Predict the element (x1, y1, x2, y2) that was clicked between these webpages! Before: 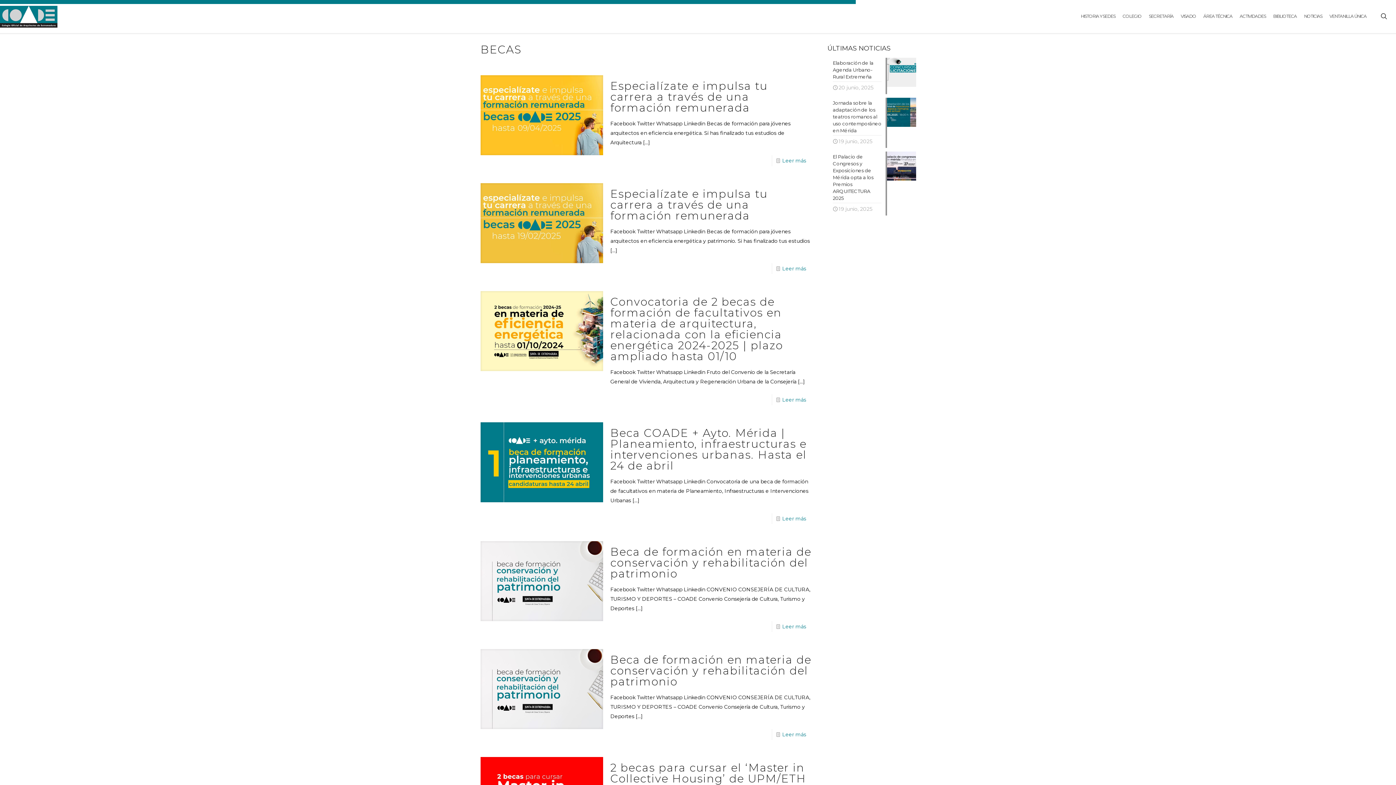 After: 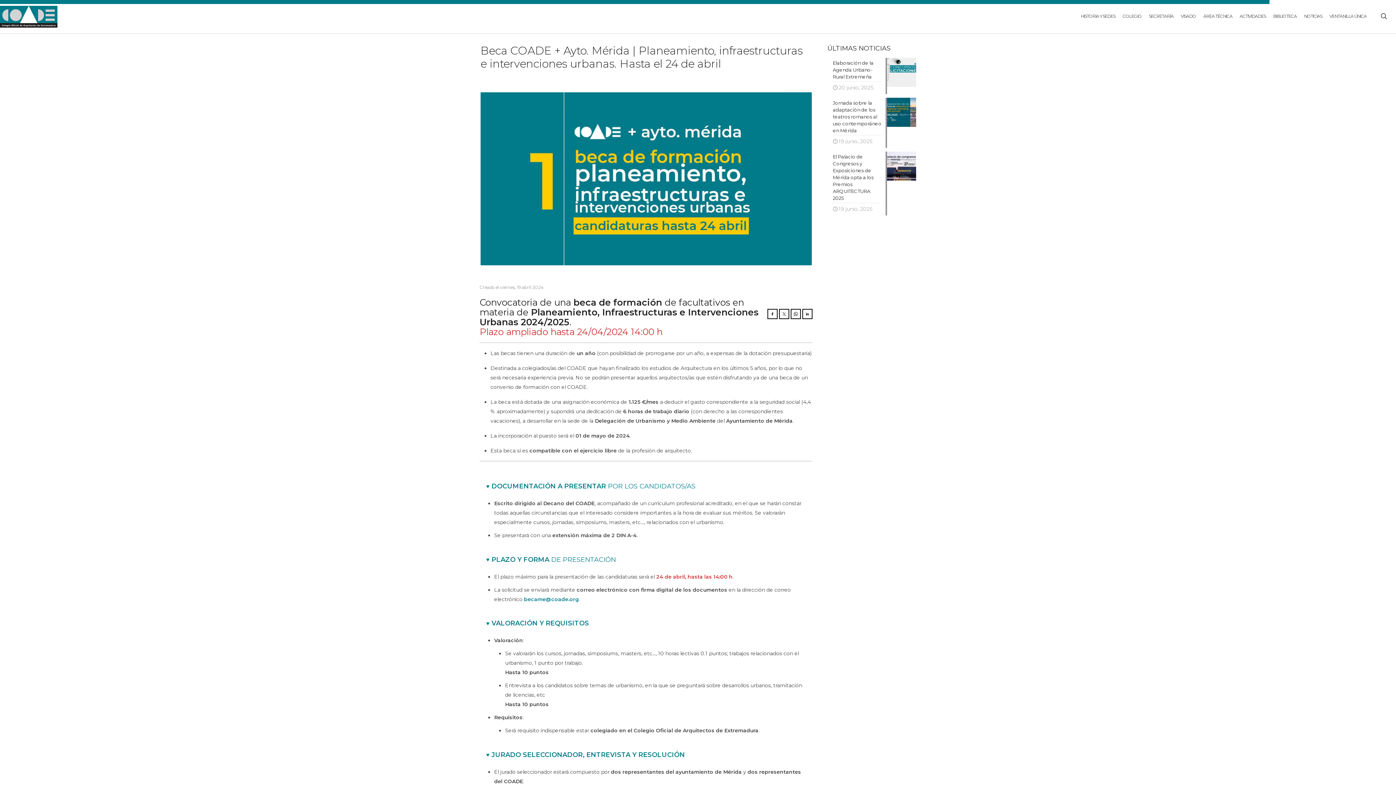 Action: bbox: (782, 515, 806, 522) label: Leer más